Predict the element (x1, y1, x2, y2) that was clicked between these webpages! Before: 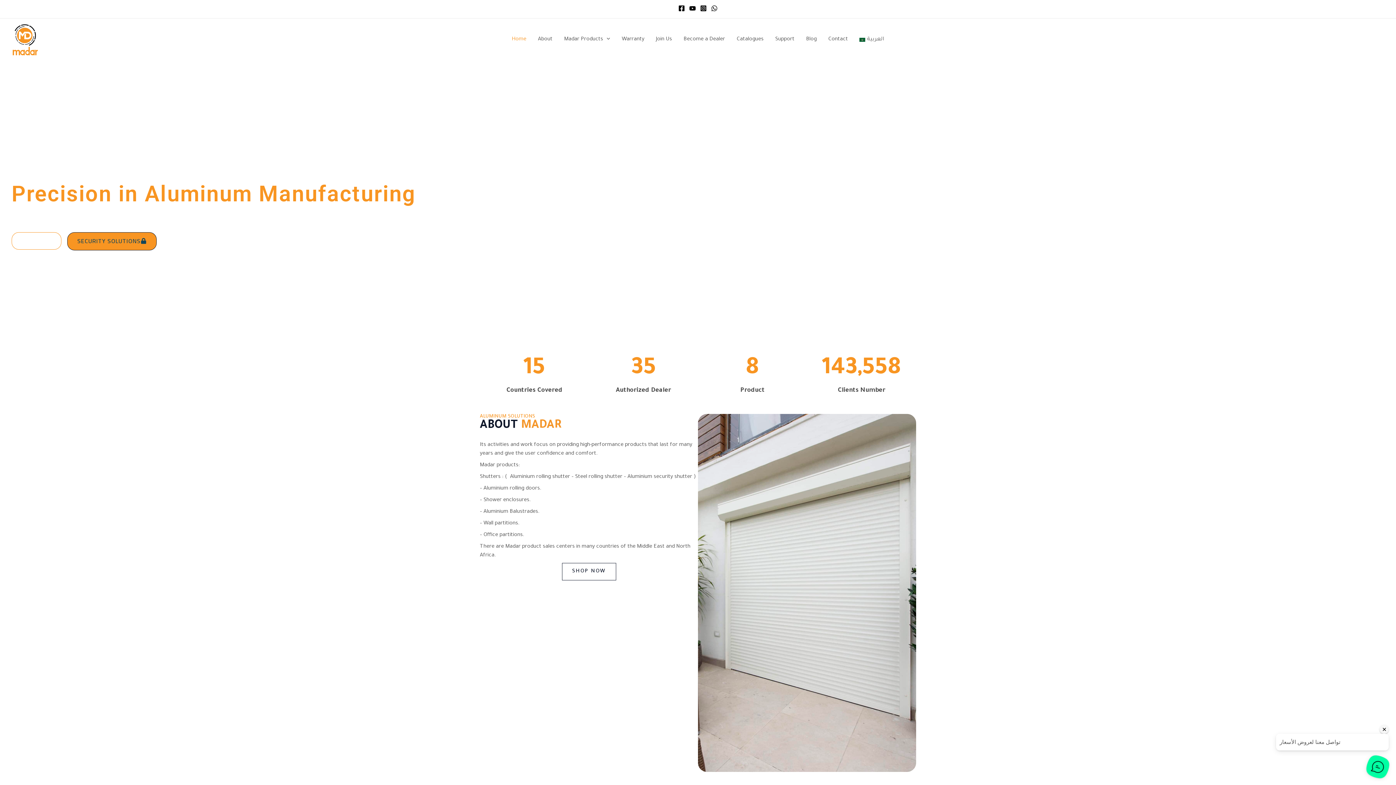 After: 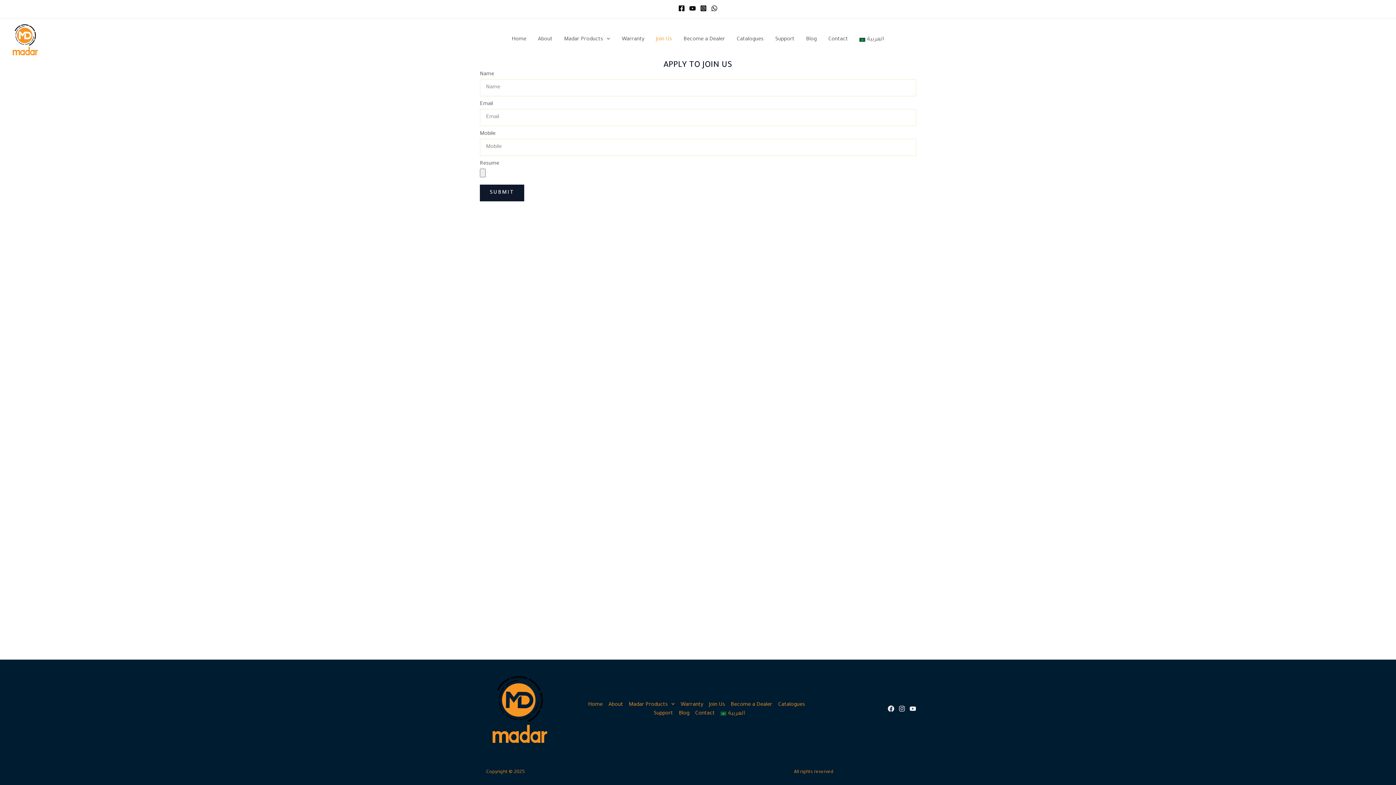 Action: label: Join Us bbox: (650, 25, 677, 54)